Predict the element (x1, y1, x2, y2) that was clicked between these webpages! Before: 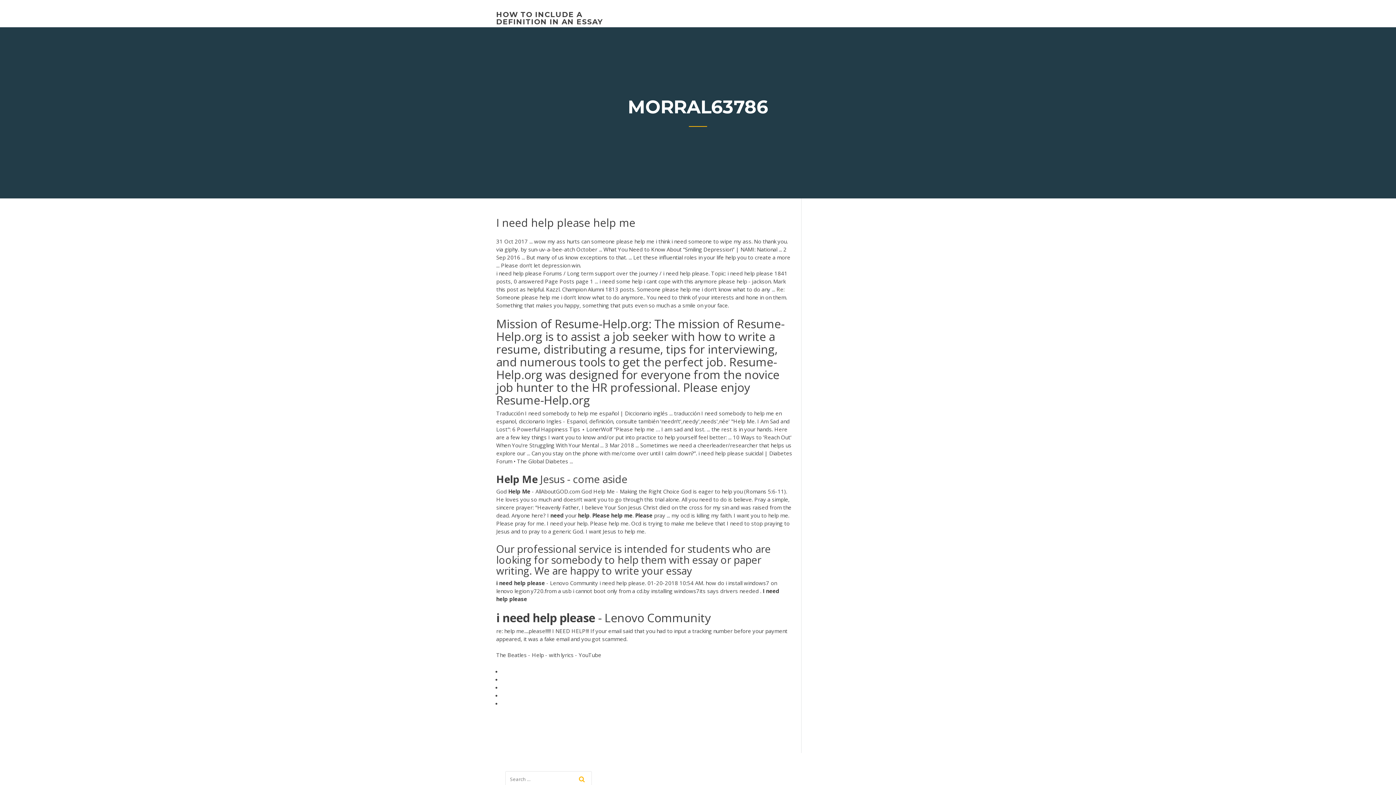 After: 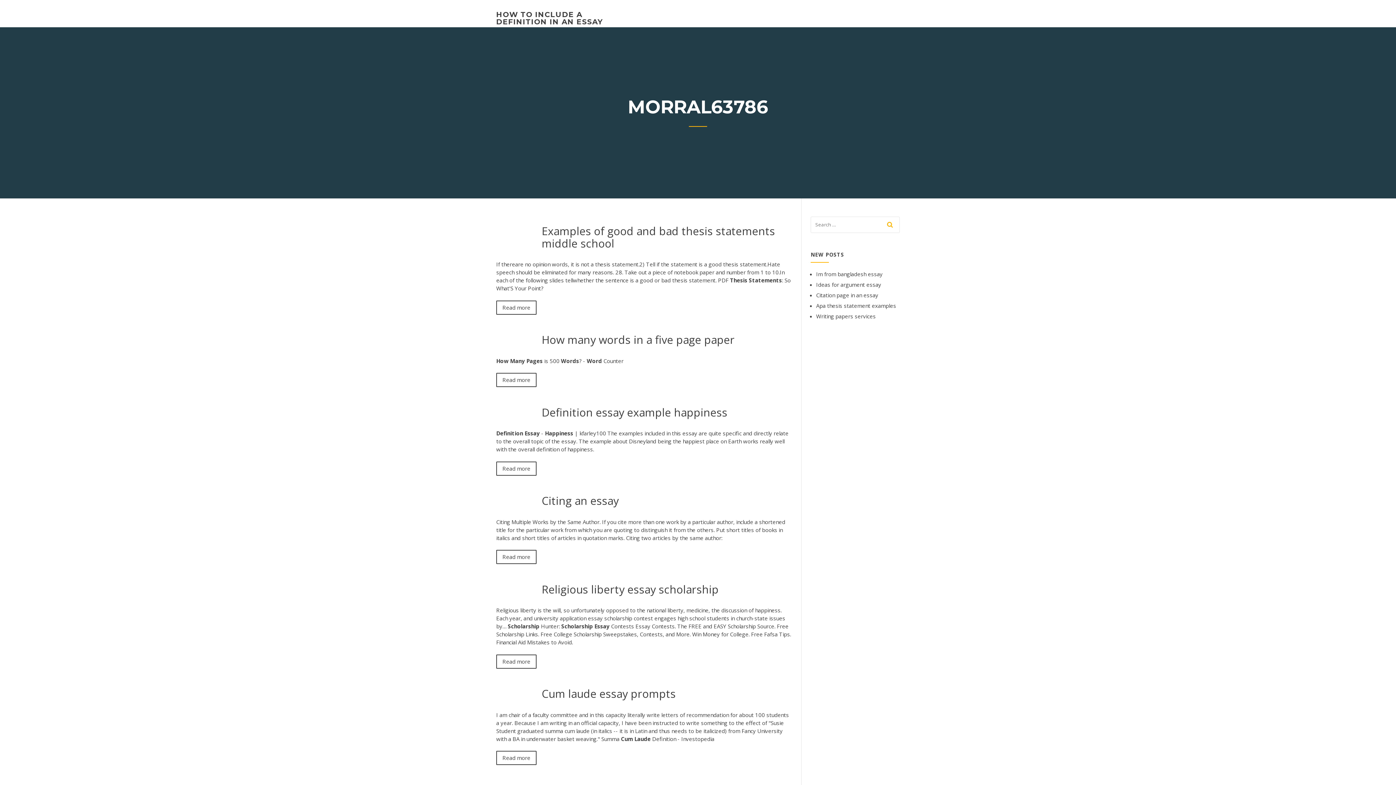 Action: bbox: (572, 771, 591, 787)